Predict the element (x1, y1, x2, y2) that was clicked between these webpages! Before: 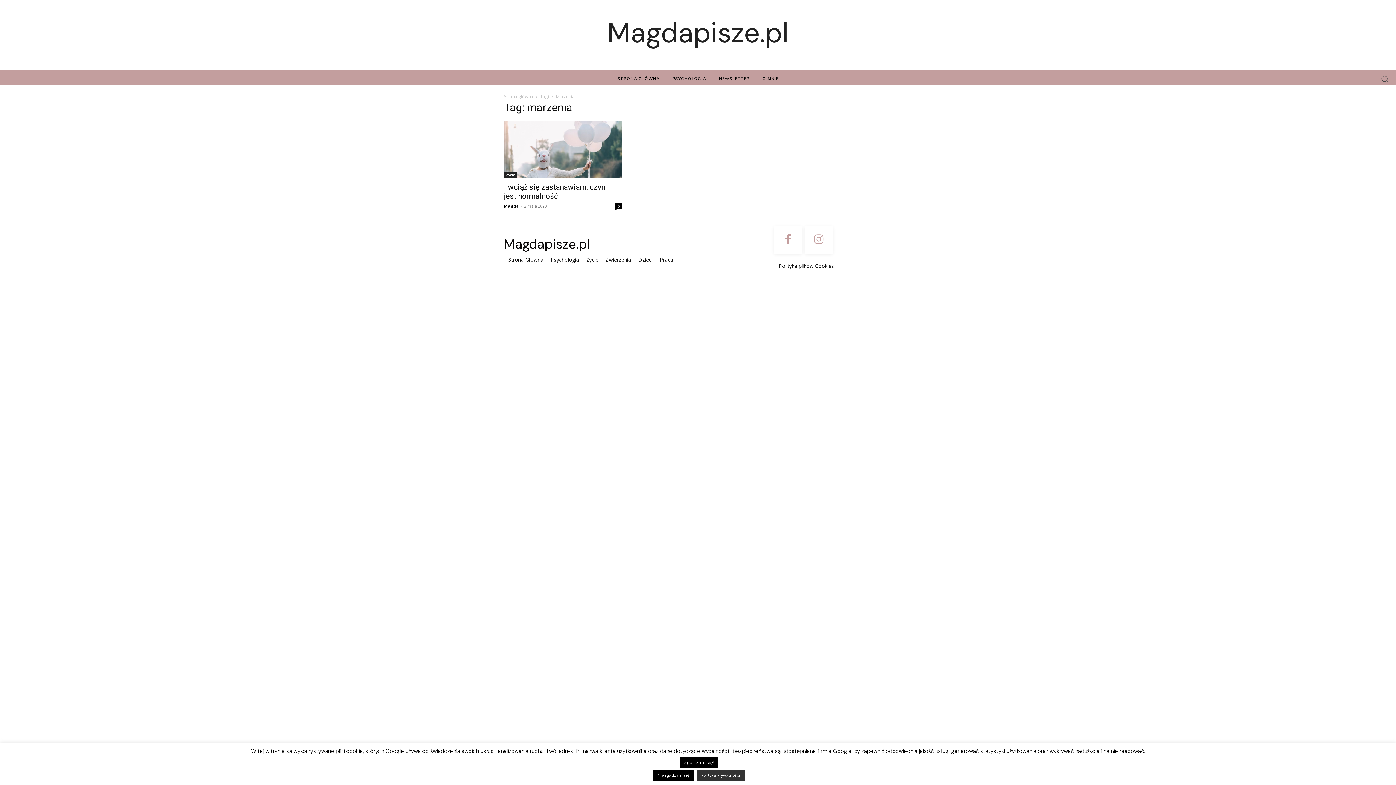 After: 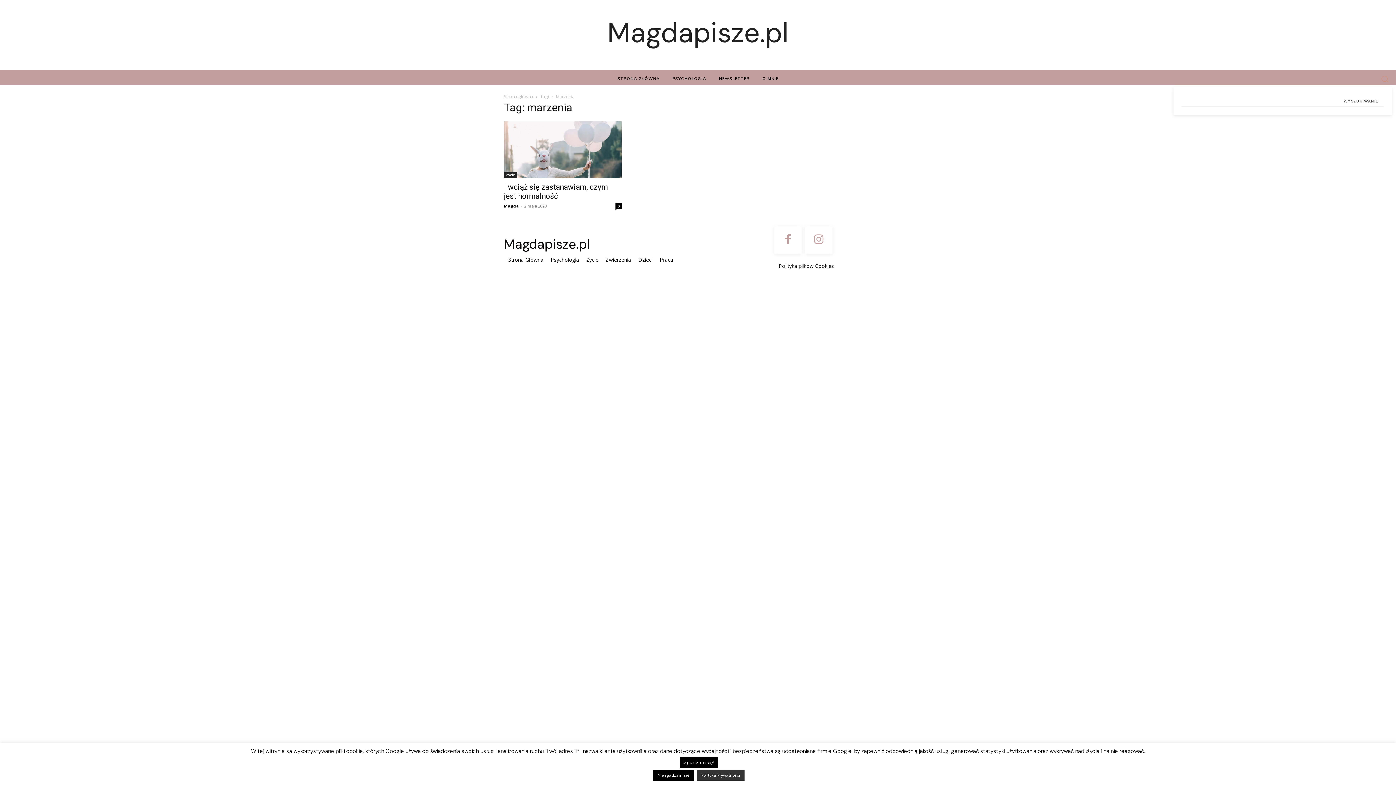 Action: bbox: (1378, 72, 1392, 85) label: Search